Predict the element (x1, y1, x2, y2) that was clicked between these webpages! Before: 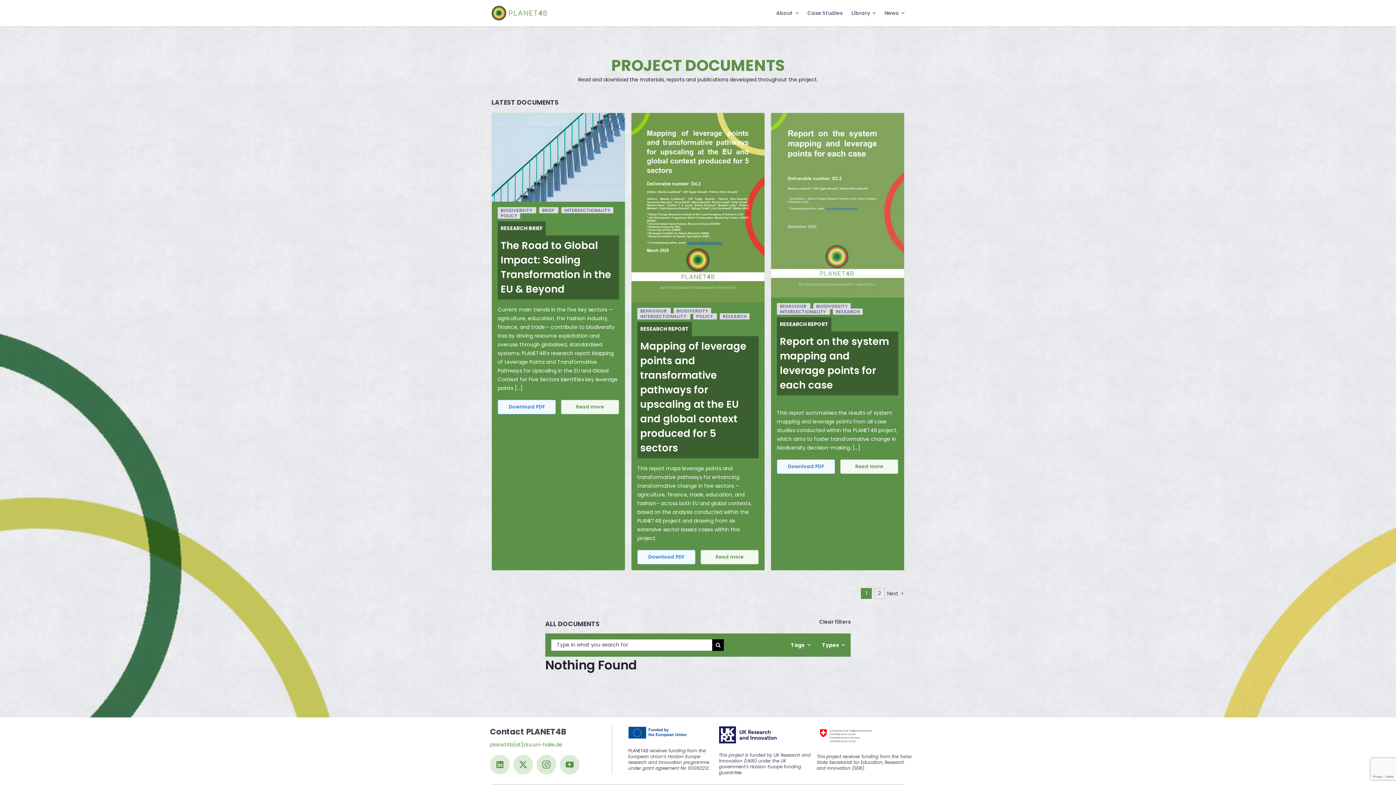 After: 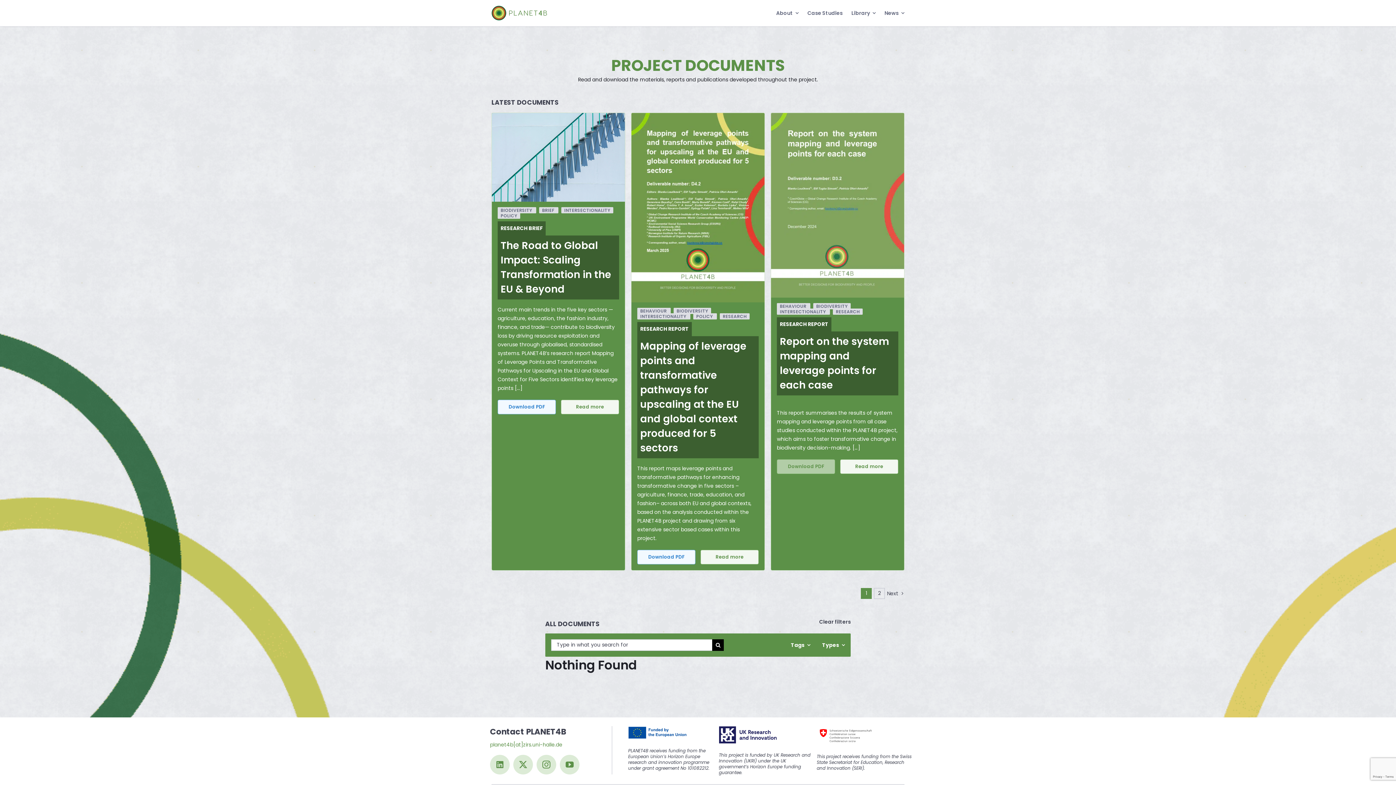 Action: label: Download PDF bbox: (777, 459, 835, 474)